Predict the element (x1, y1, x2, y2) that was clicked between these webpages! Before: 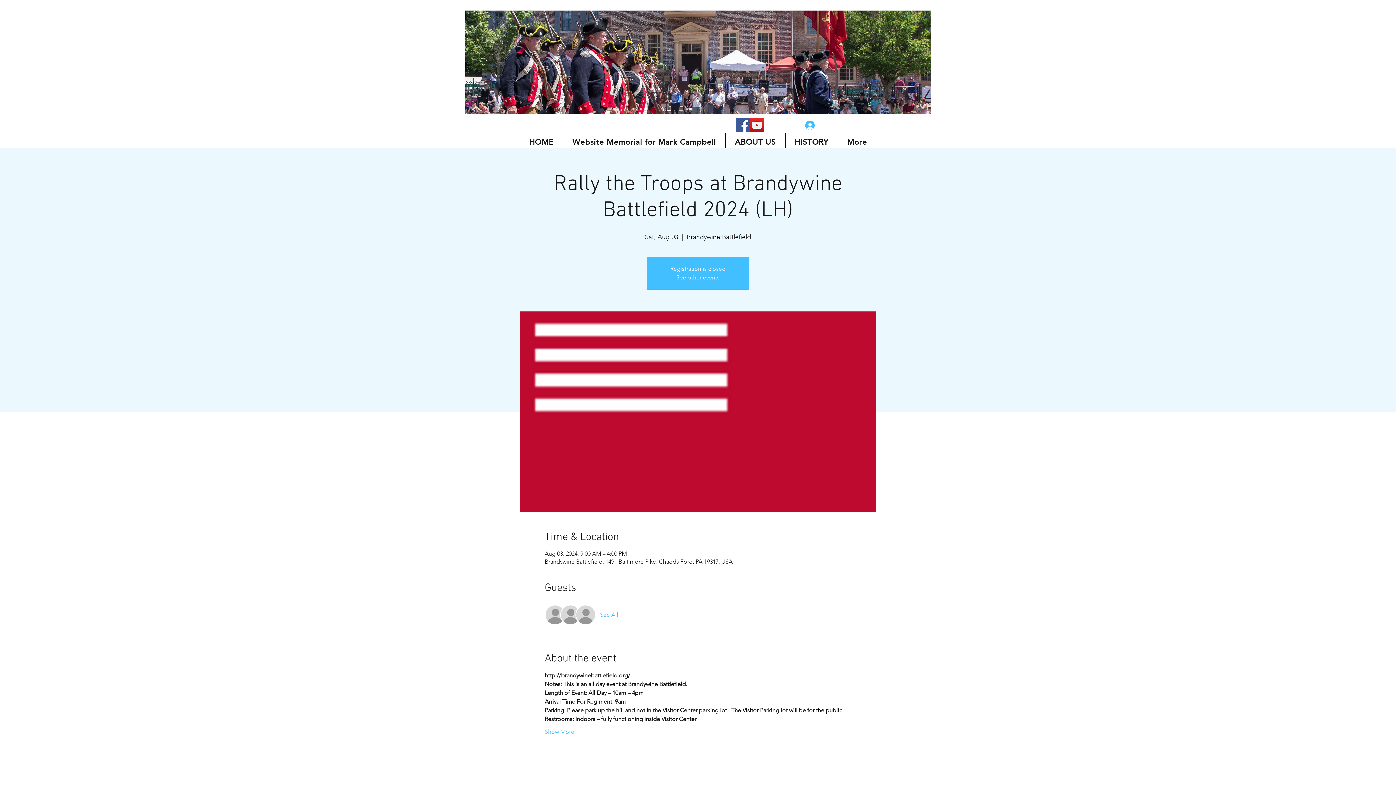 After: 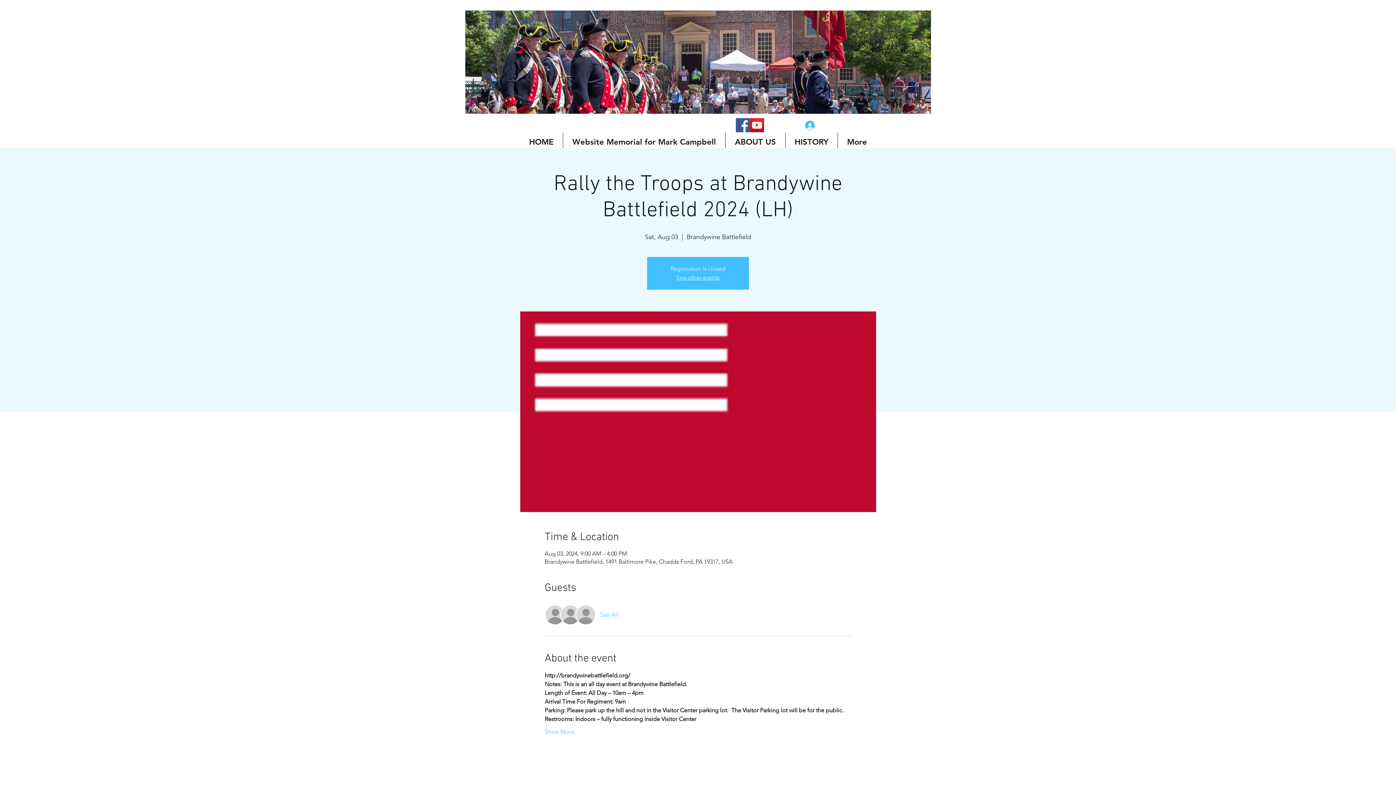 Action: bbox: (800, 118, 874, 132) label: Member Log In